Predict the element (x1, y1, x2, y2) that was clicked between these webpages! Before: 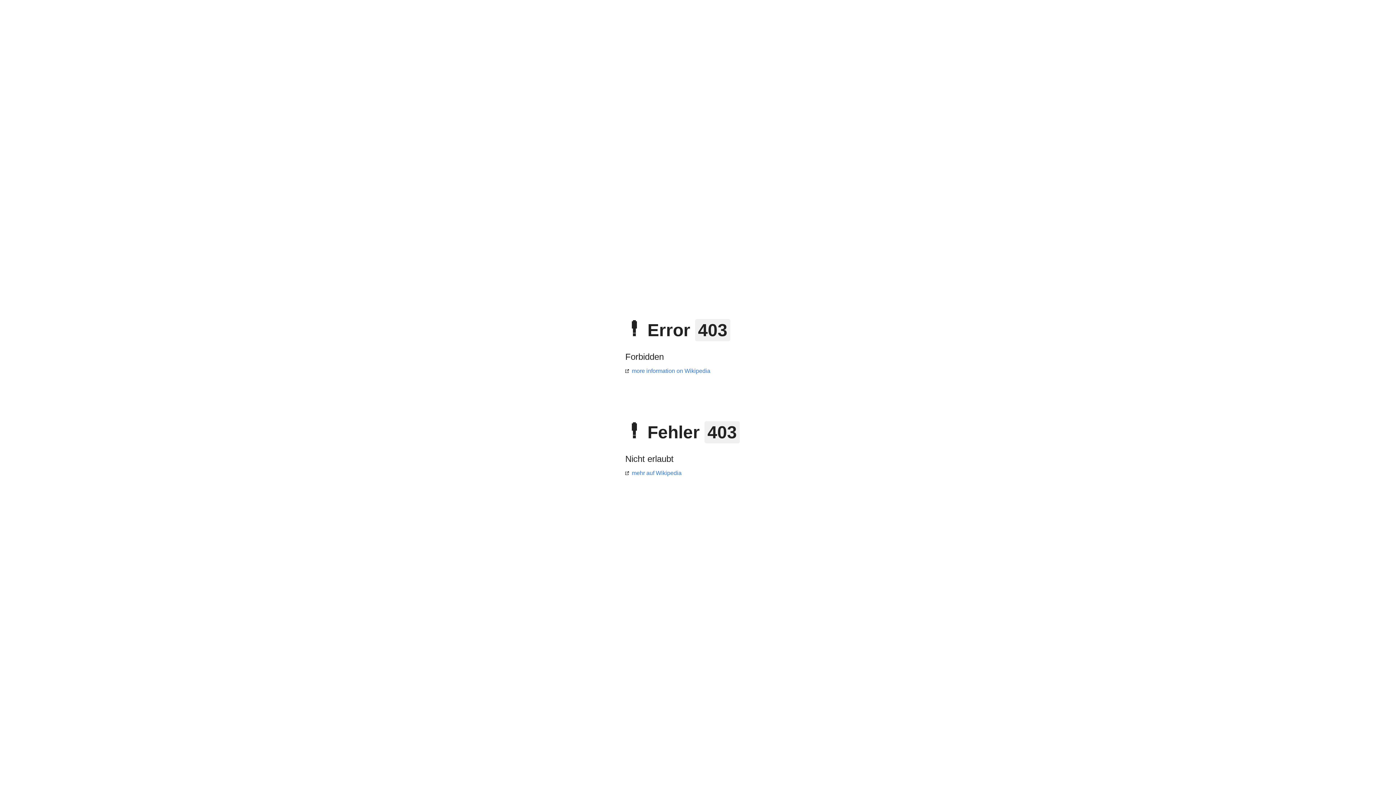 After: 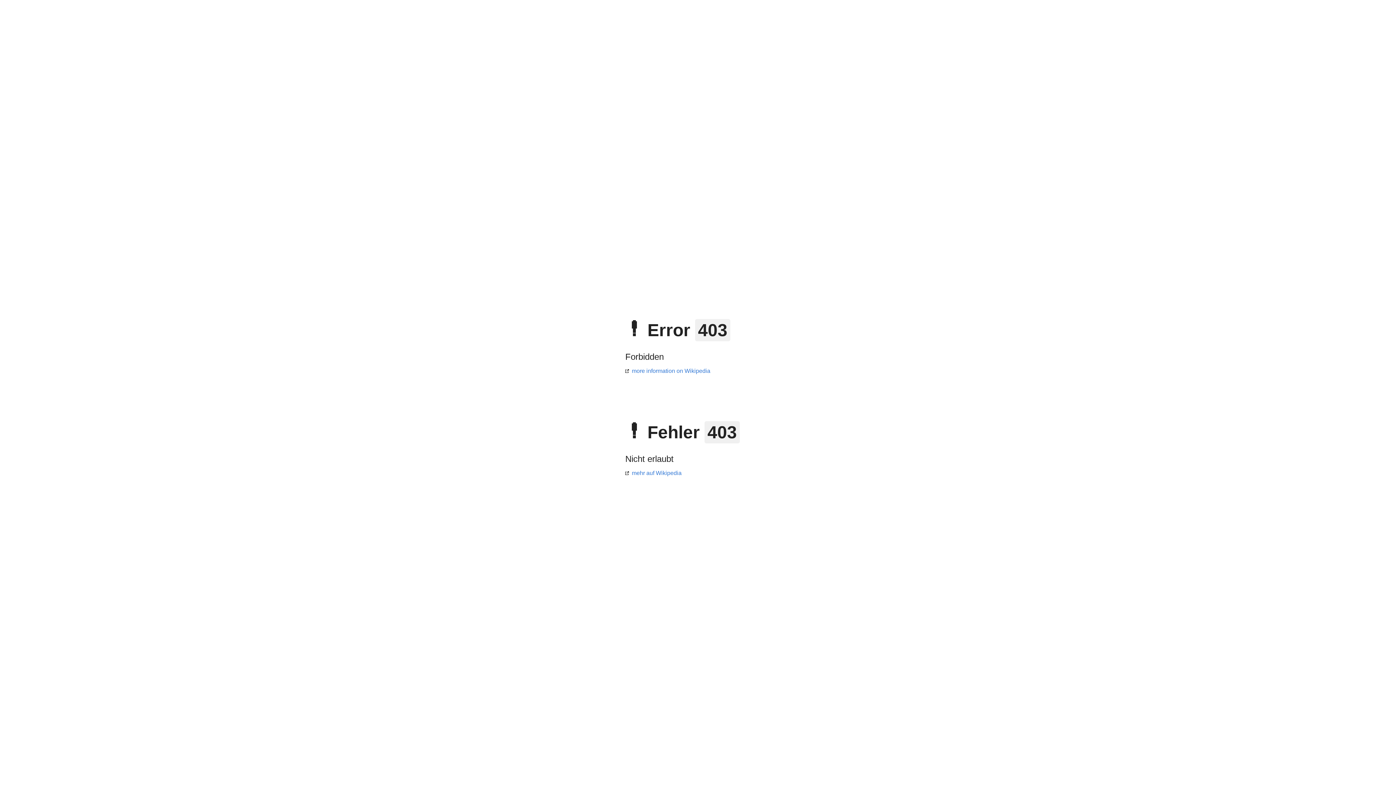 Action: bbox: (625, 368, 710, 374) label: more information on Wikipedia